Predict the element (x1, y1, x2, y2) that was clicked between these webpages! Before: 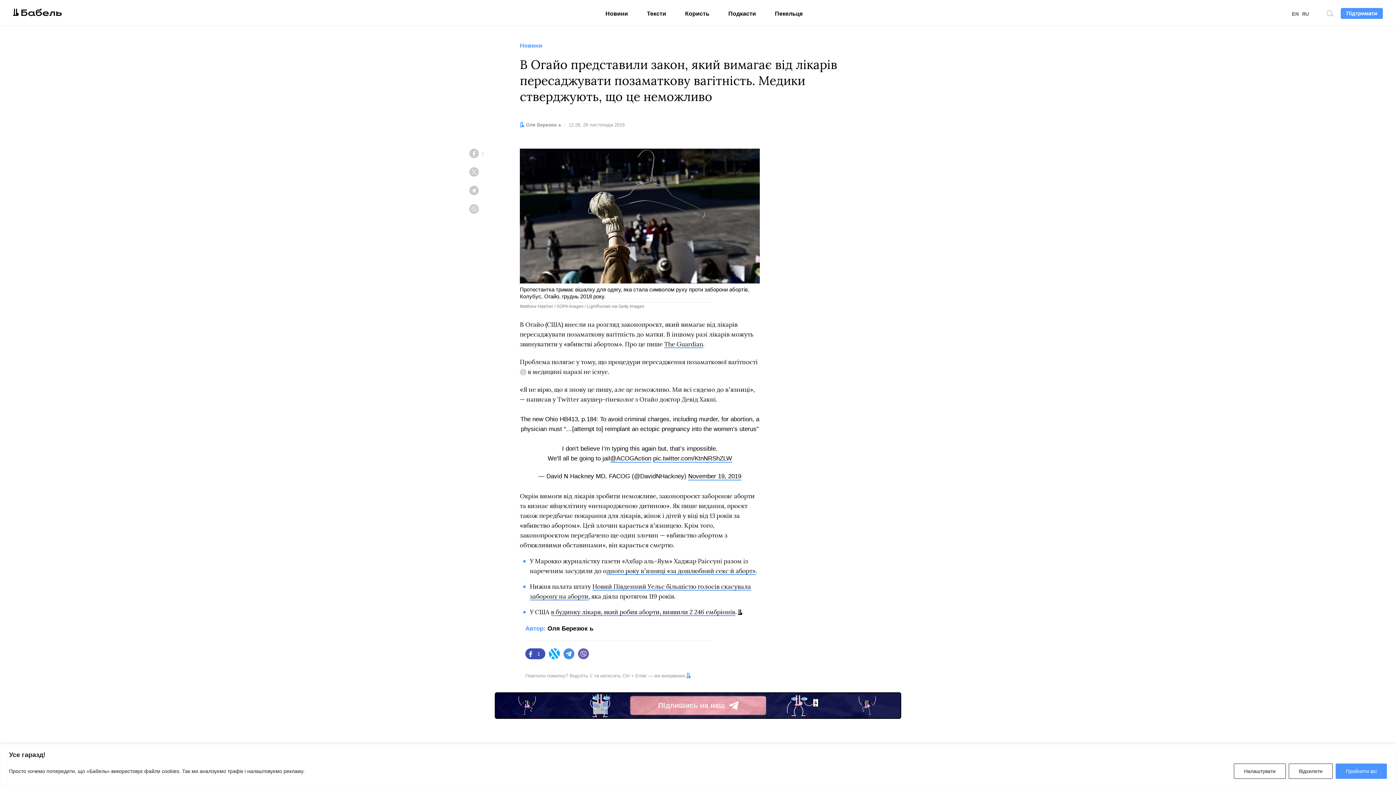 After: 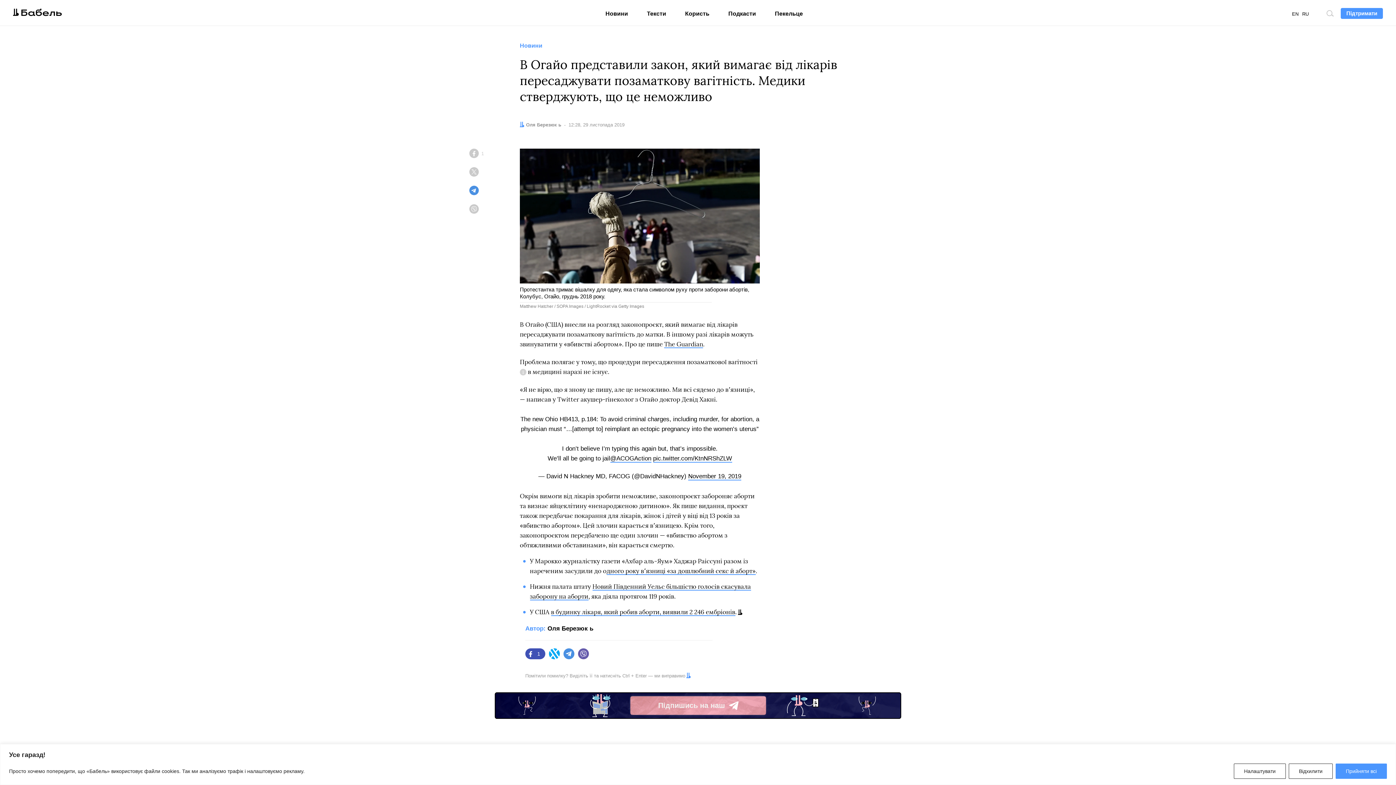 Action: label: Telegram bbox: (467, 184, 480, 197)